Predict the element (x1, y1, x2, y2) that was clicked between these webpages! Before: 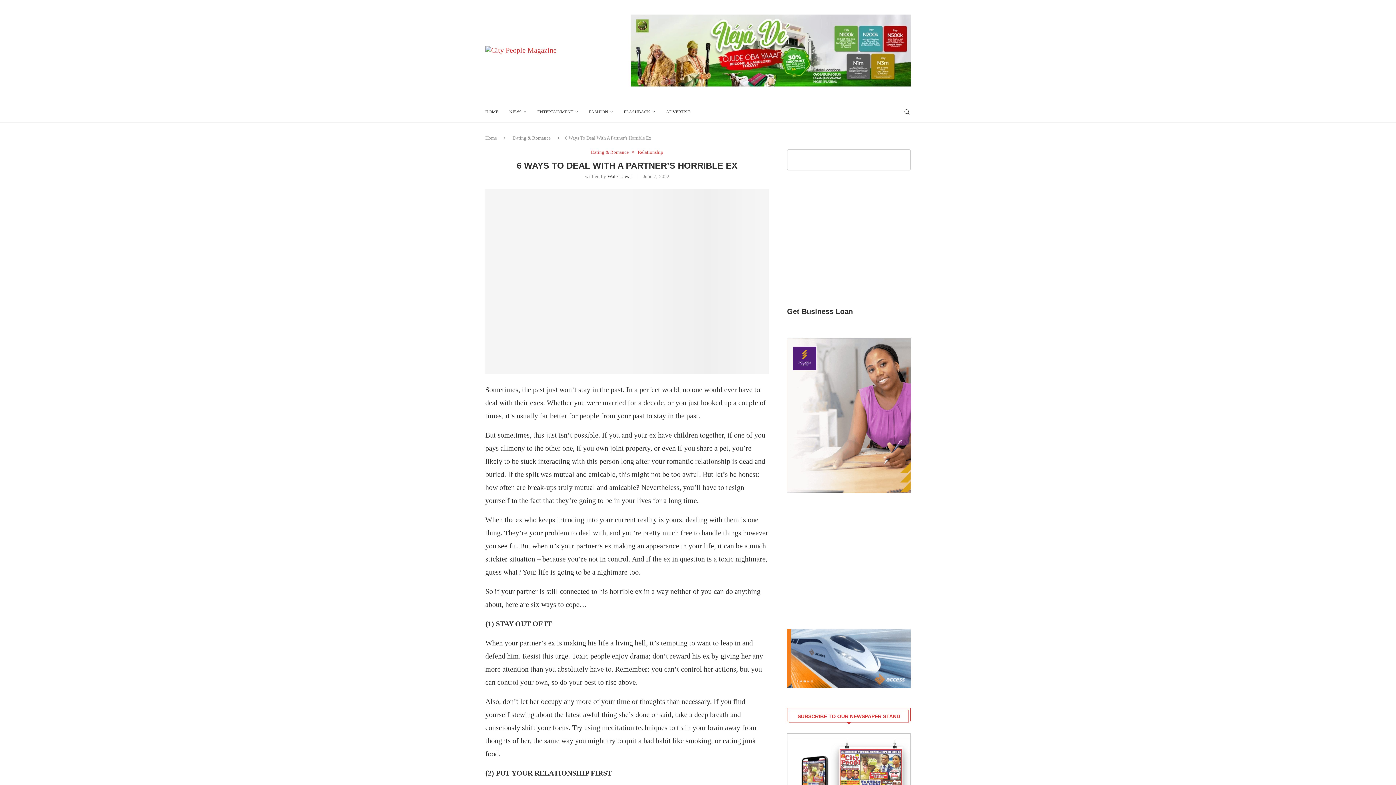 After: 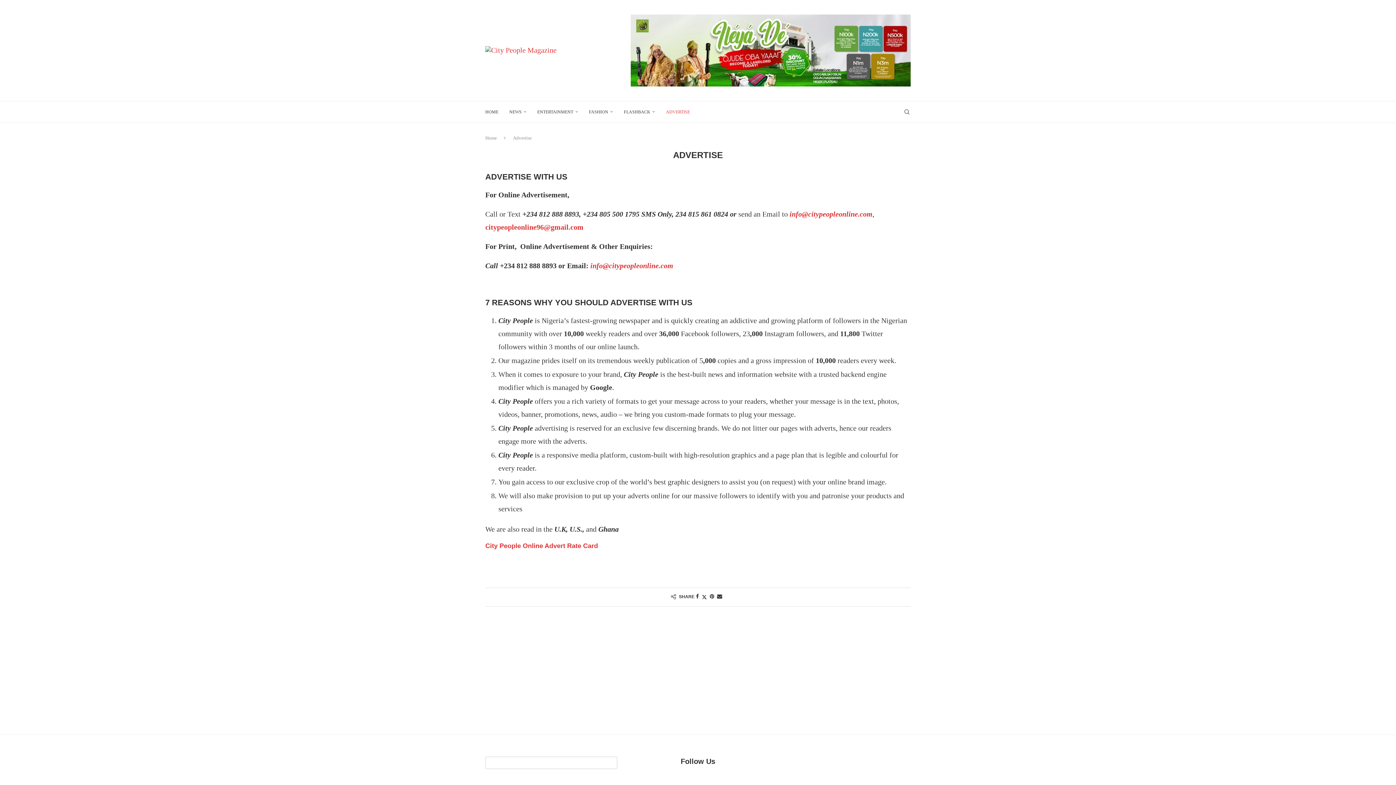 Action: label: ADVERTISE bbox: (666, 101, 690, 122)